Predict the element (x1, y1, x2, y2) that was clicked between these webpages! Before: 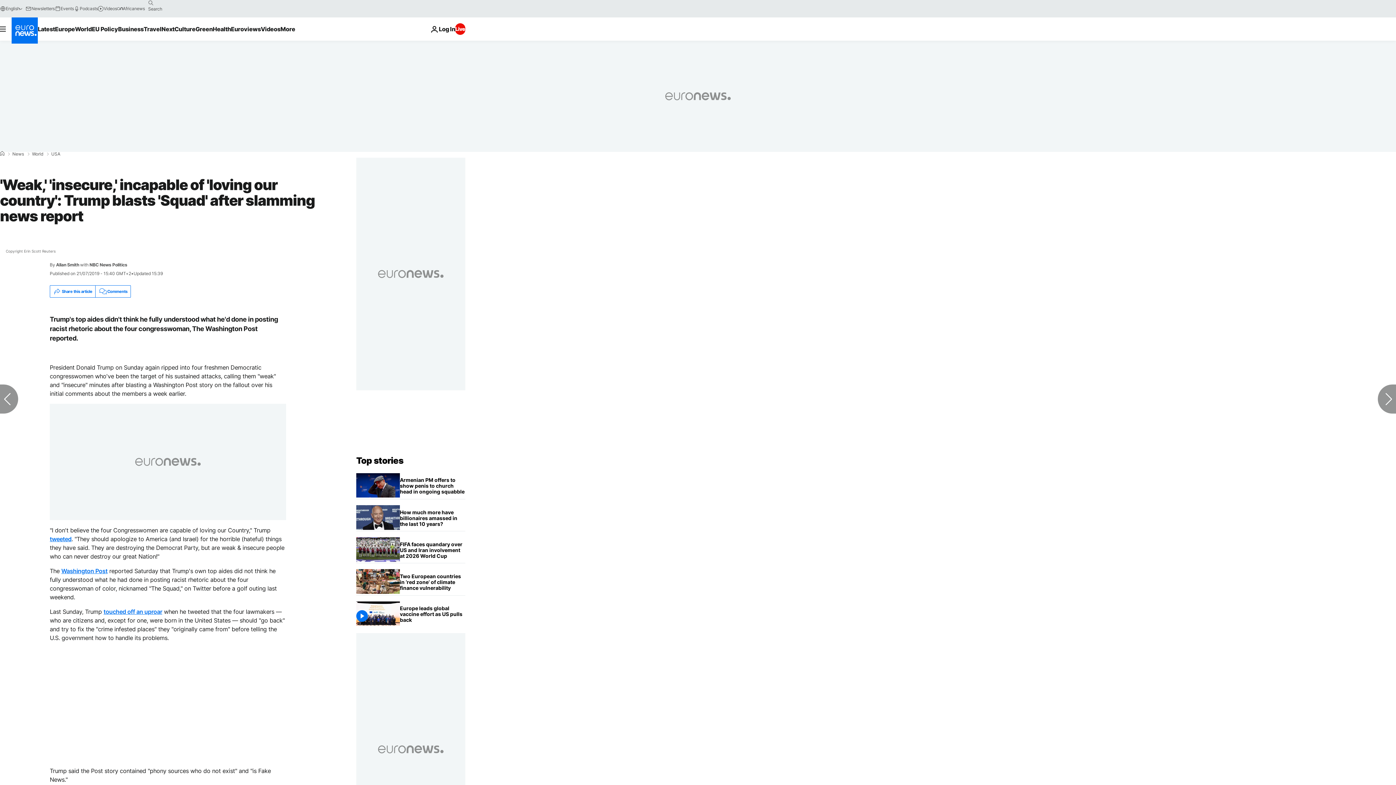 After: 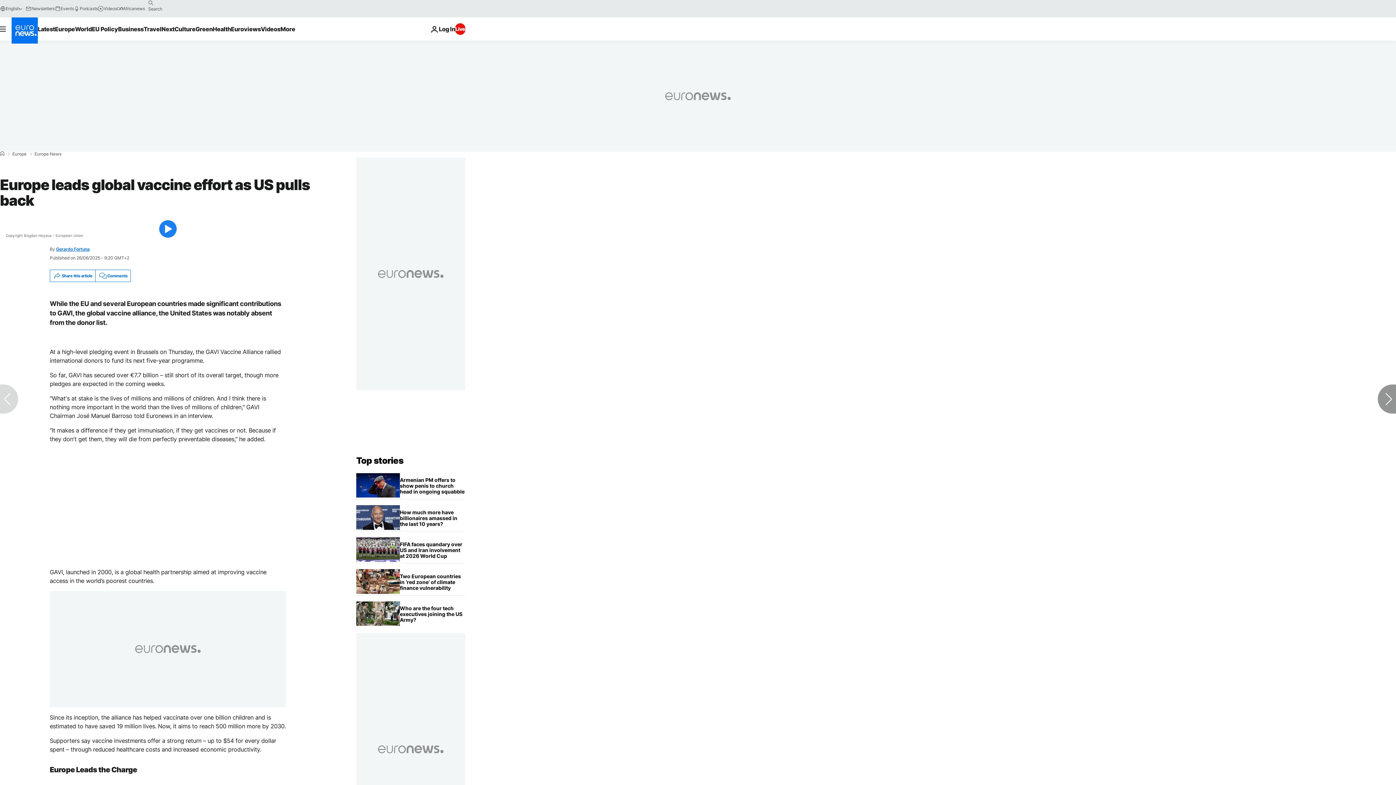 Action: label: Europe leads global vaccine effort as US pulls back bbox: (400, 601, 465, 627)